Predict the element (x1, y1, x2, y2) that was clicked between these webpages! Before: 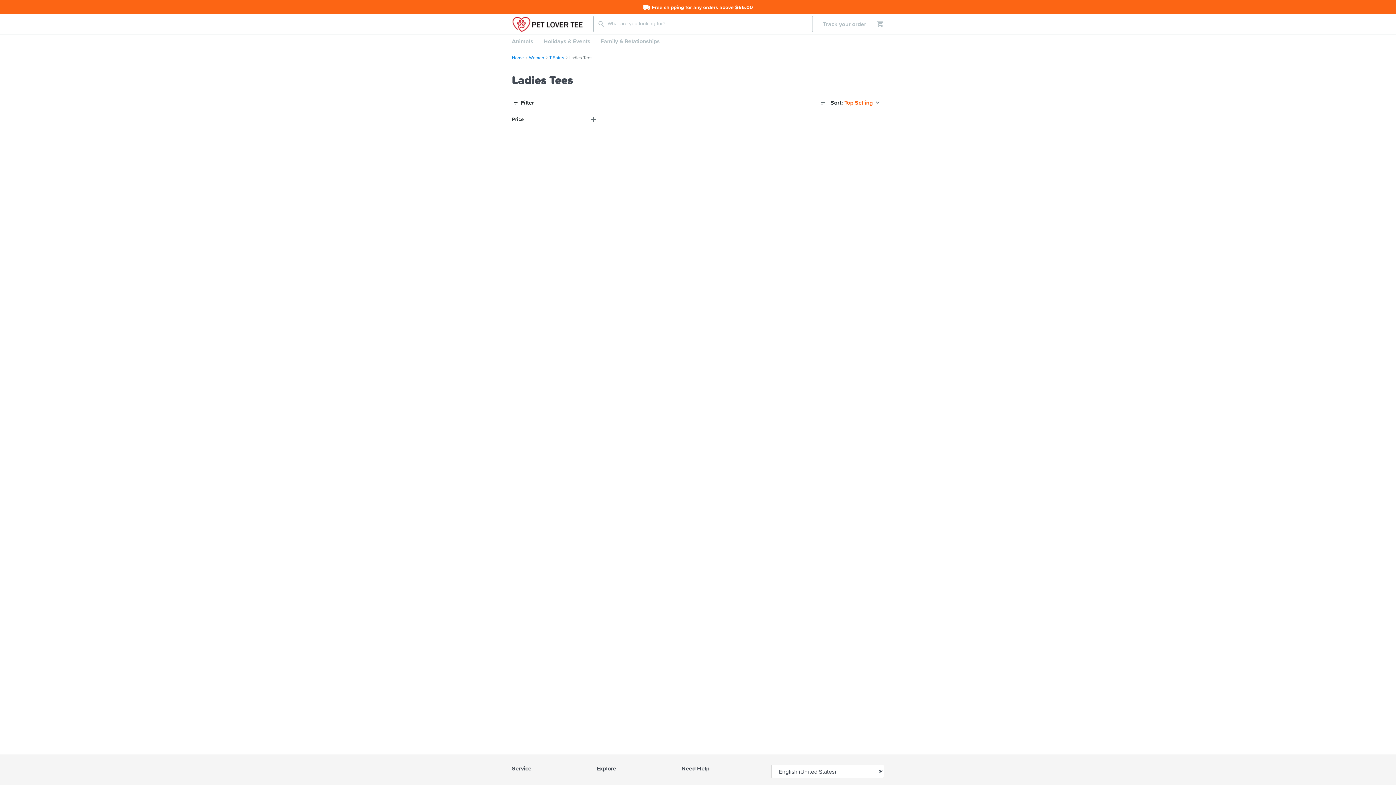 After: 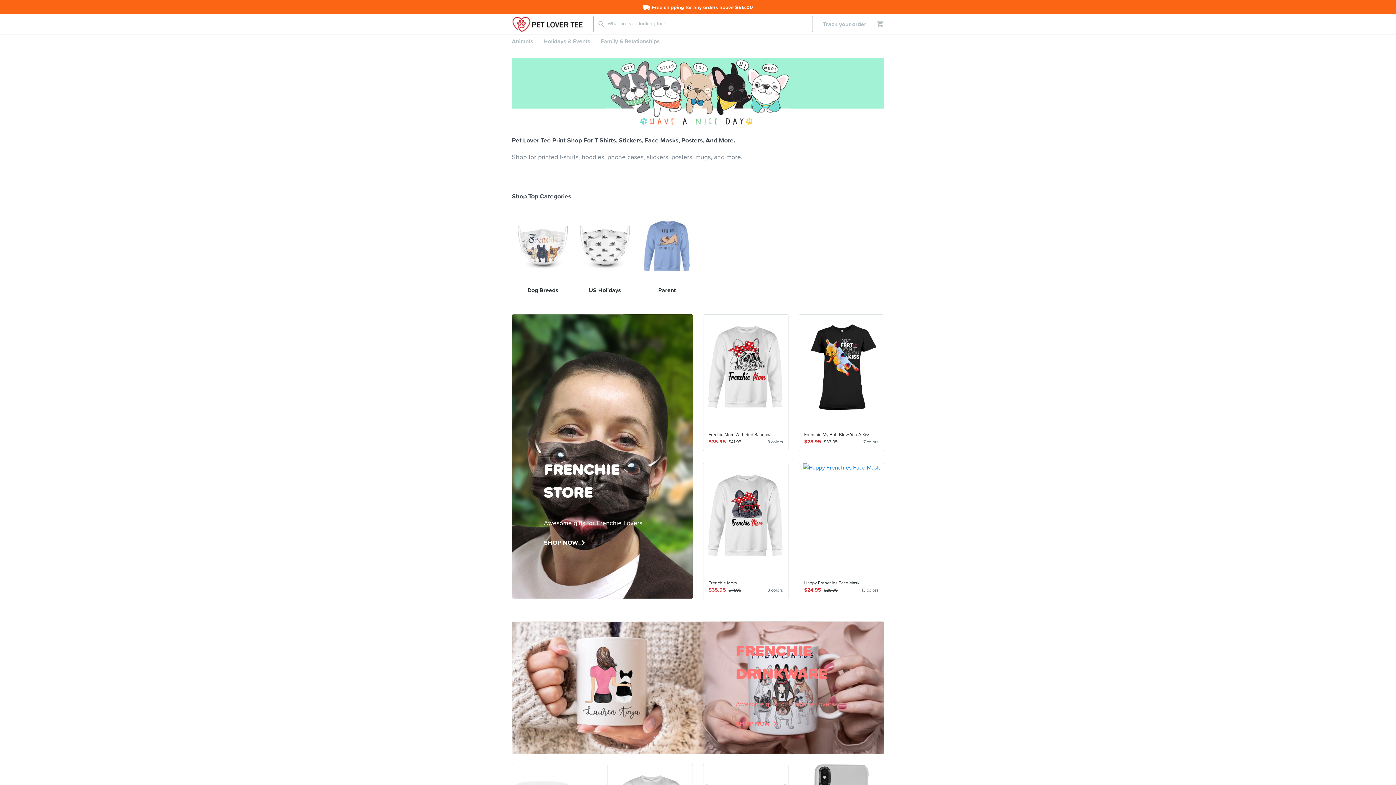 Action: bbox: (512, 15, 593, 32)